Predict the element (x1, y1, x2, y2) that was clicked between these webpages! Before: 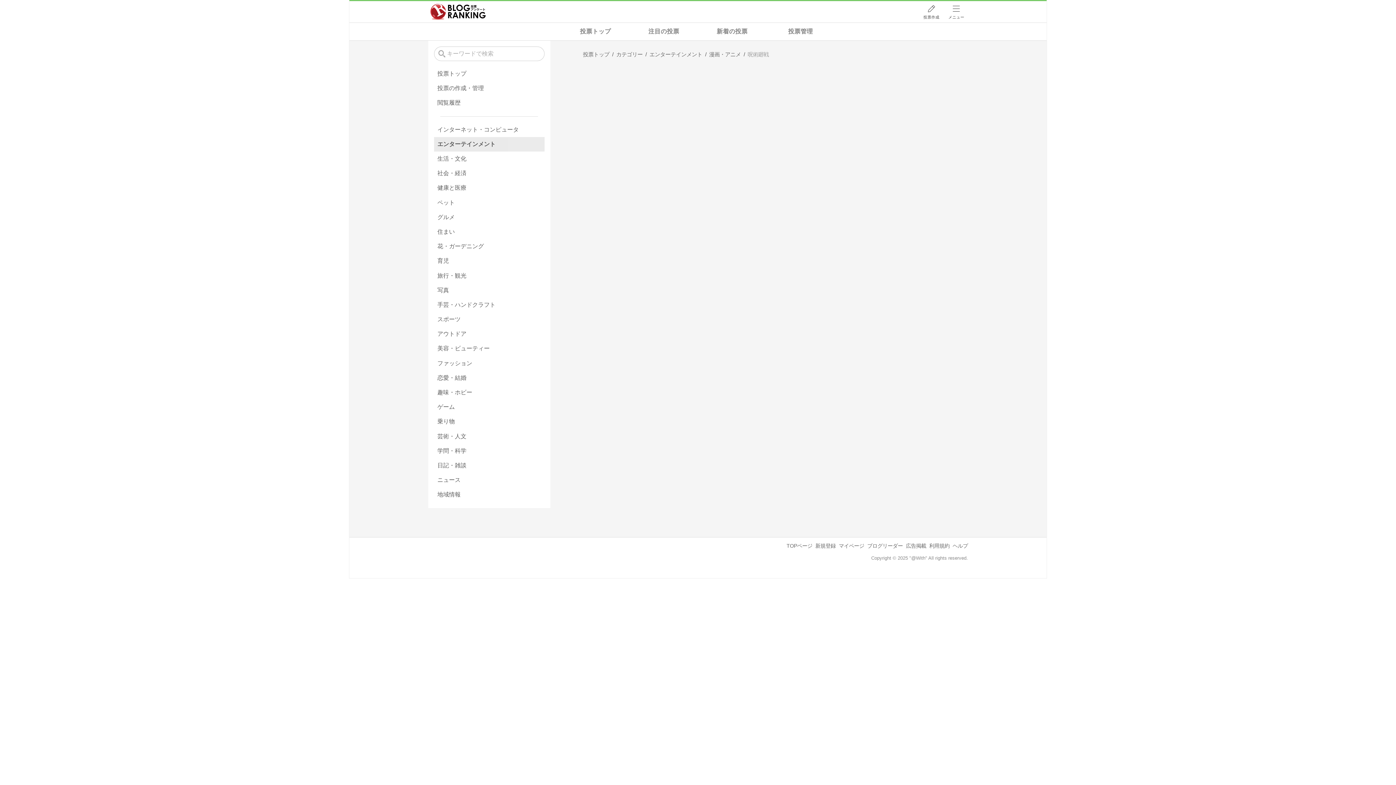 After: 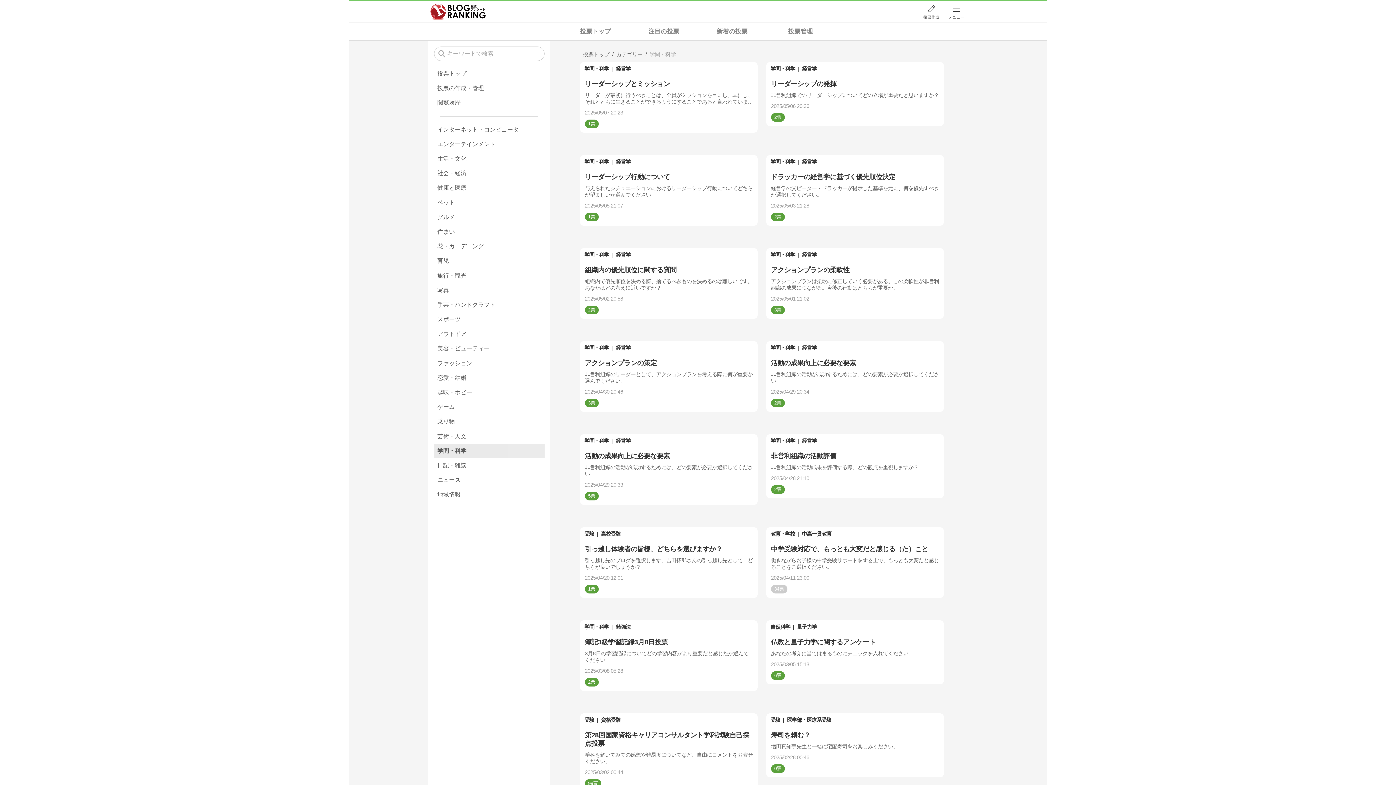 Action: bbox: (434, 444, 544, 458) label: 学問・科学